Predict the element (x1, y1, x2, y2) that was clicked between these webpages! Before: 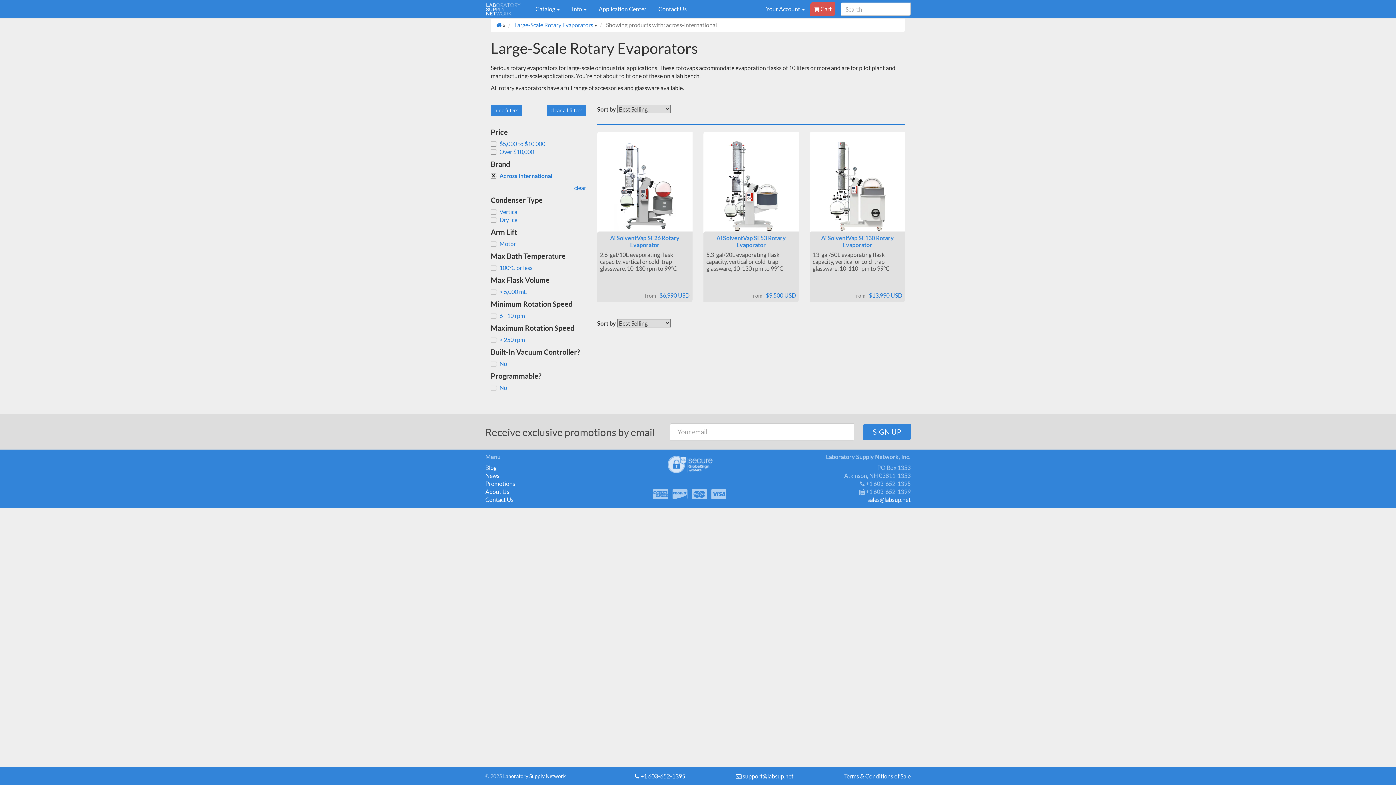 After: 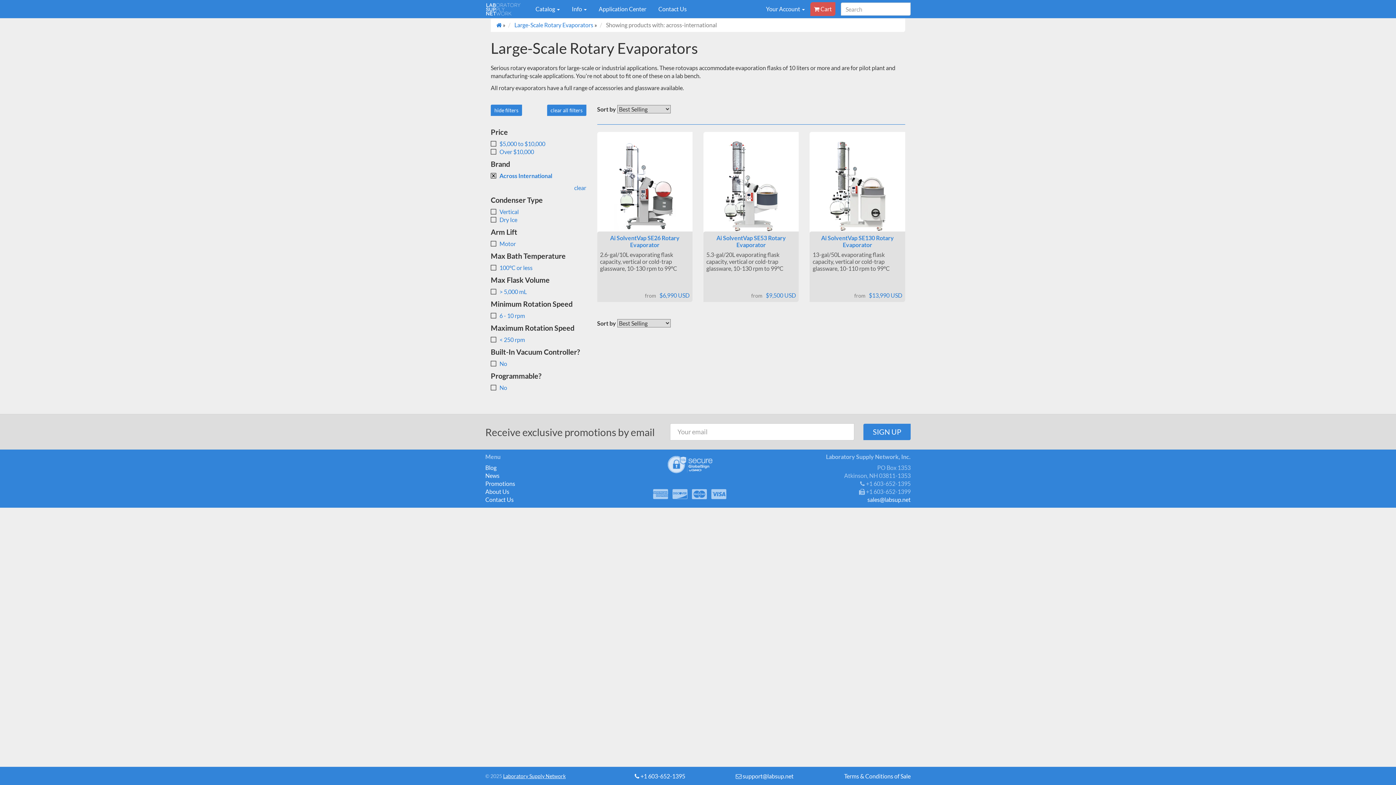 Action: bbox: (503, 773, 565, 779) label: Laboratory Supply Network